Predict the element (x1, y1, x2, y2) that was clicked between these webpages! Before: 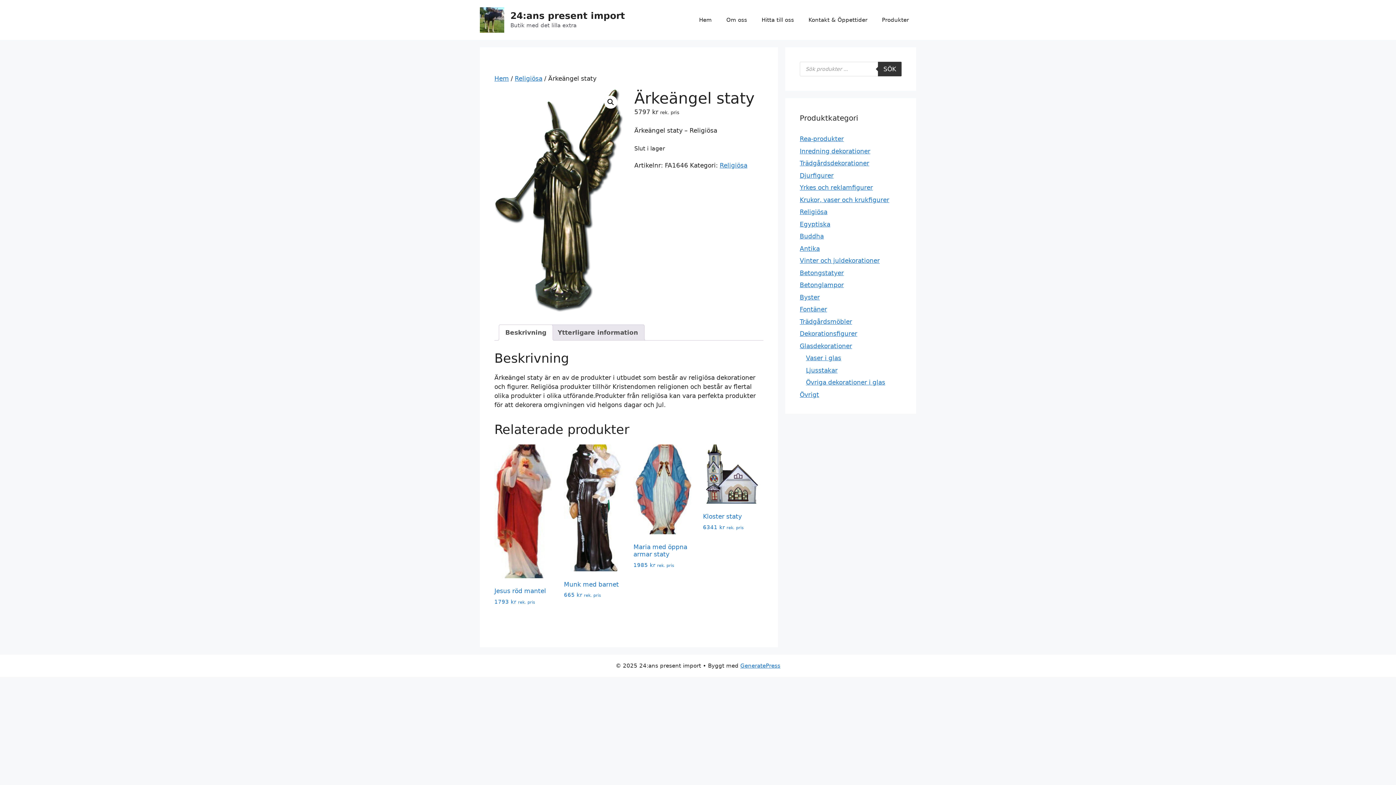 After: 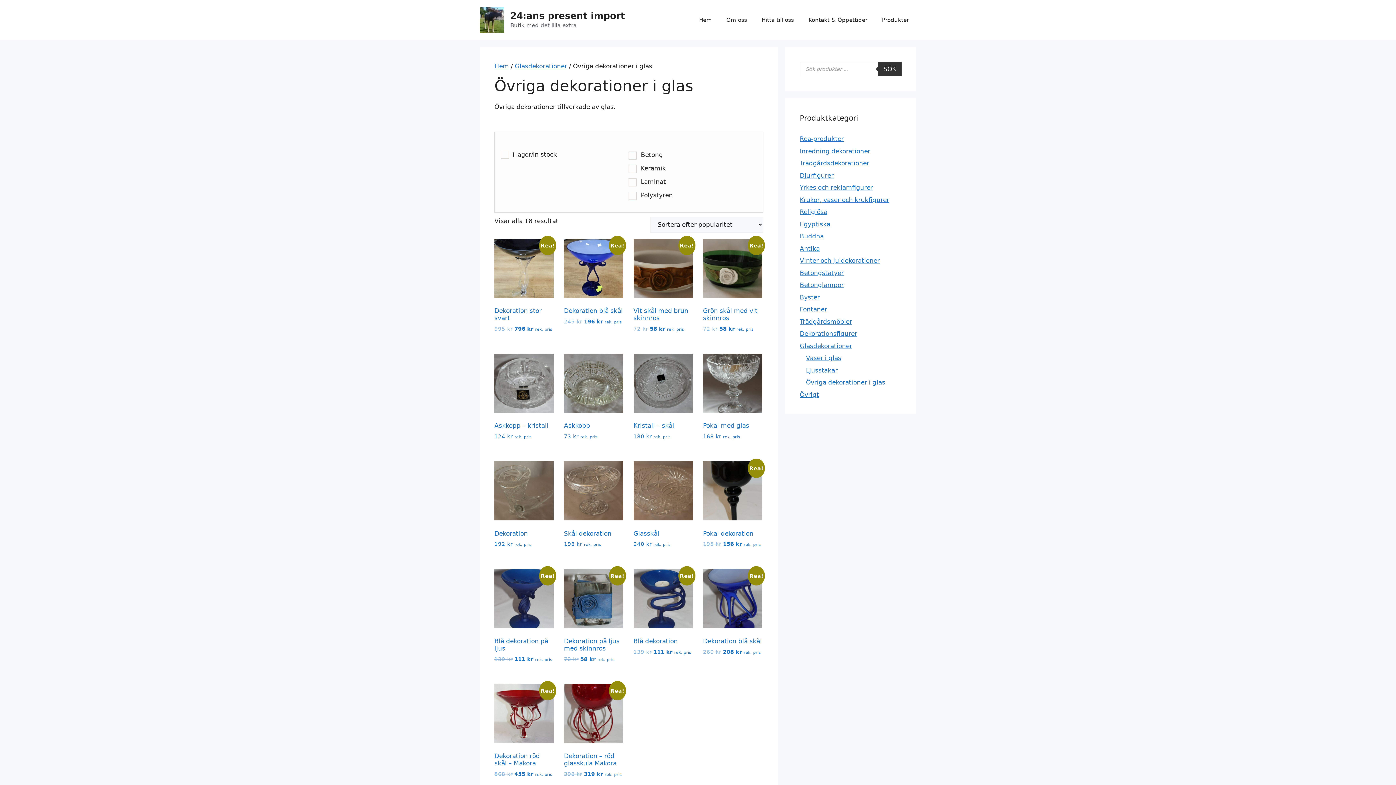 Action: bbox: (806, 378, 885, 386) label: Övriga dekorationer i glas